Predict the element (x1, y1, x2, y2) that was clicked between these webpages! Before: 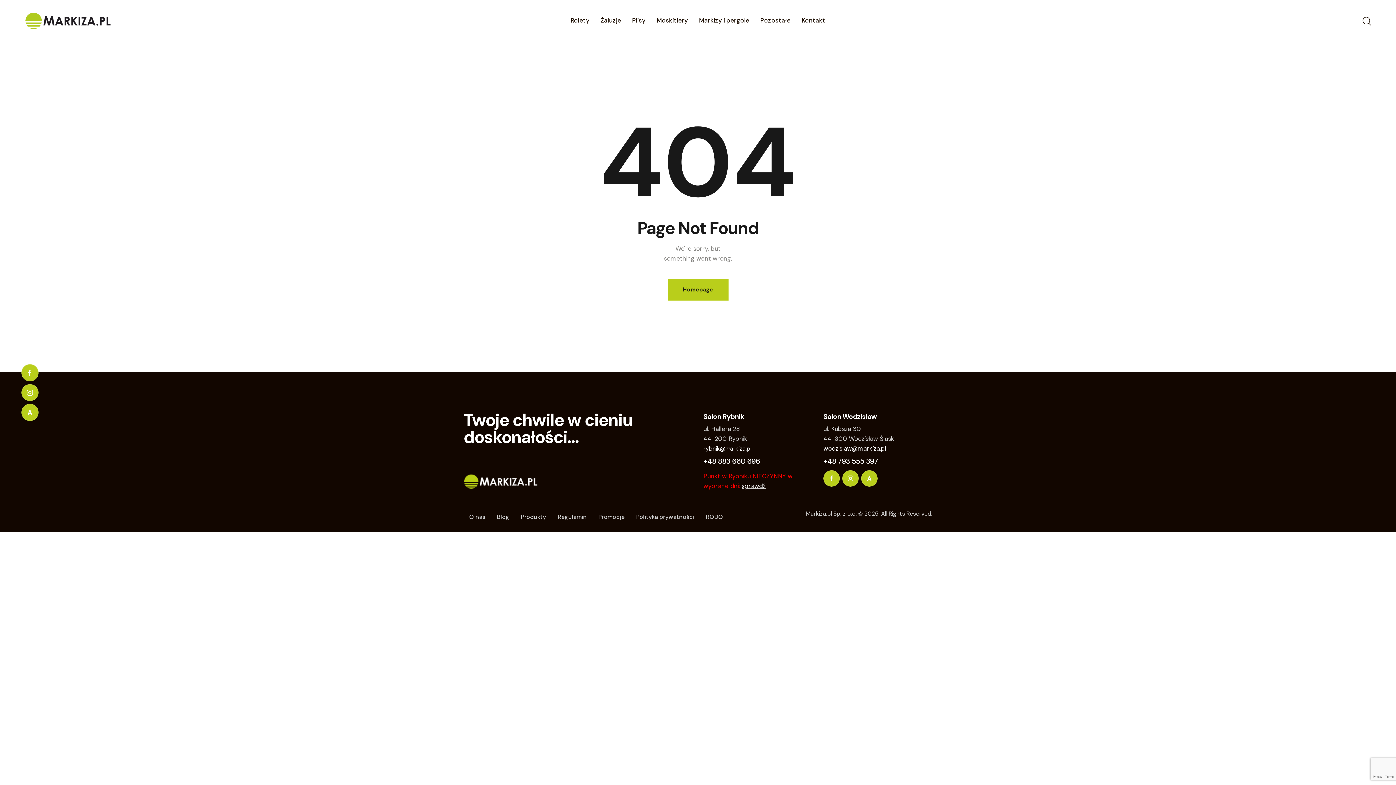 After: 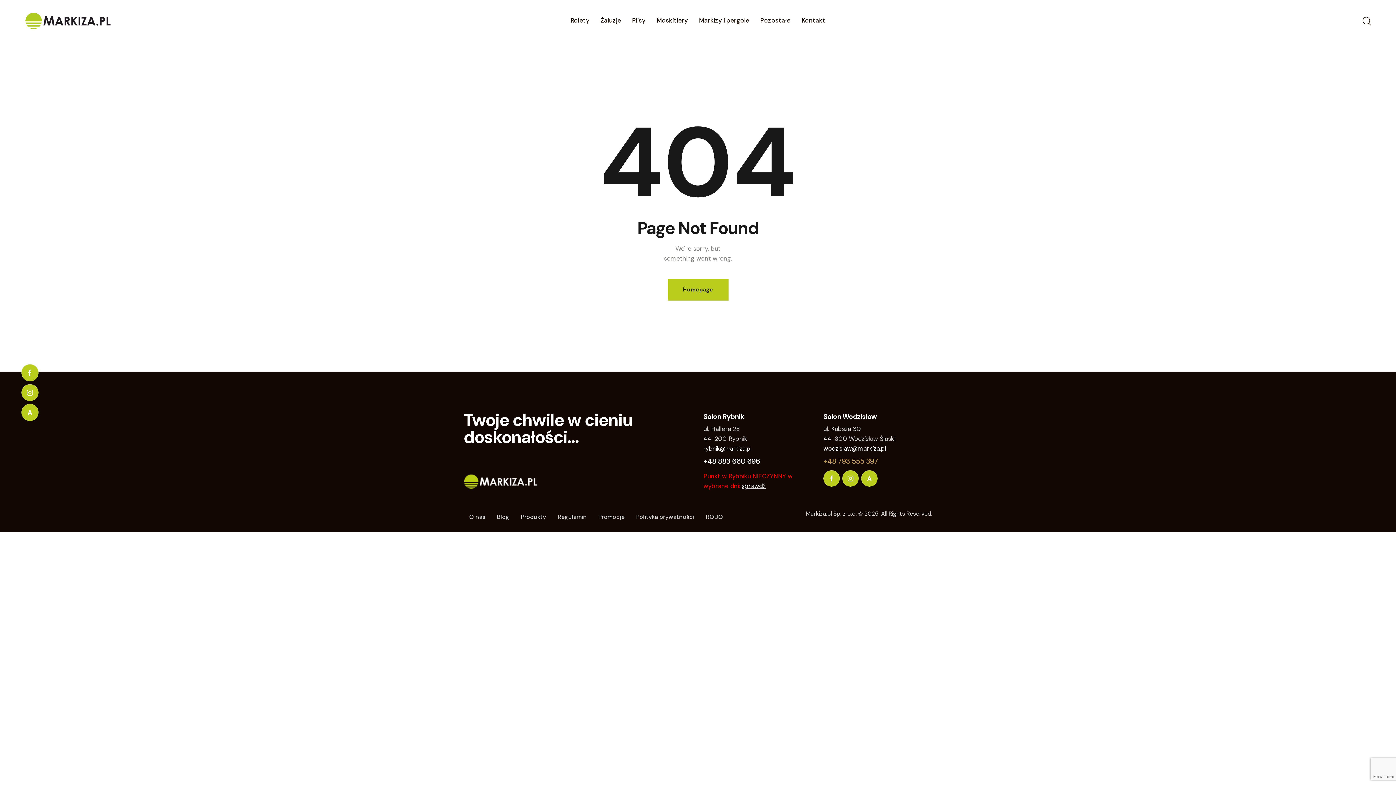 Action: bbox: (823, 456, 878, 466) label: +48 793 555 397